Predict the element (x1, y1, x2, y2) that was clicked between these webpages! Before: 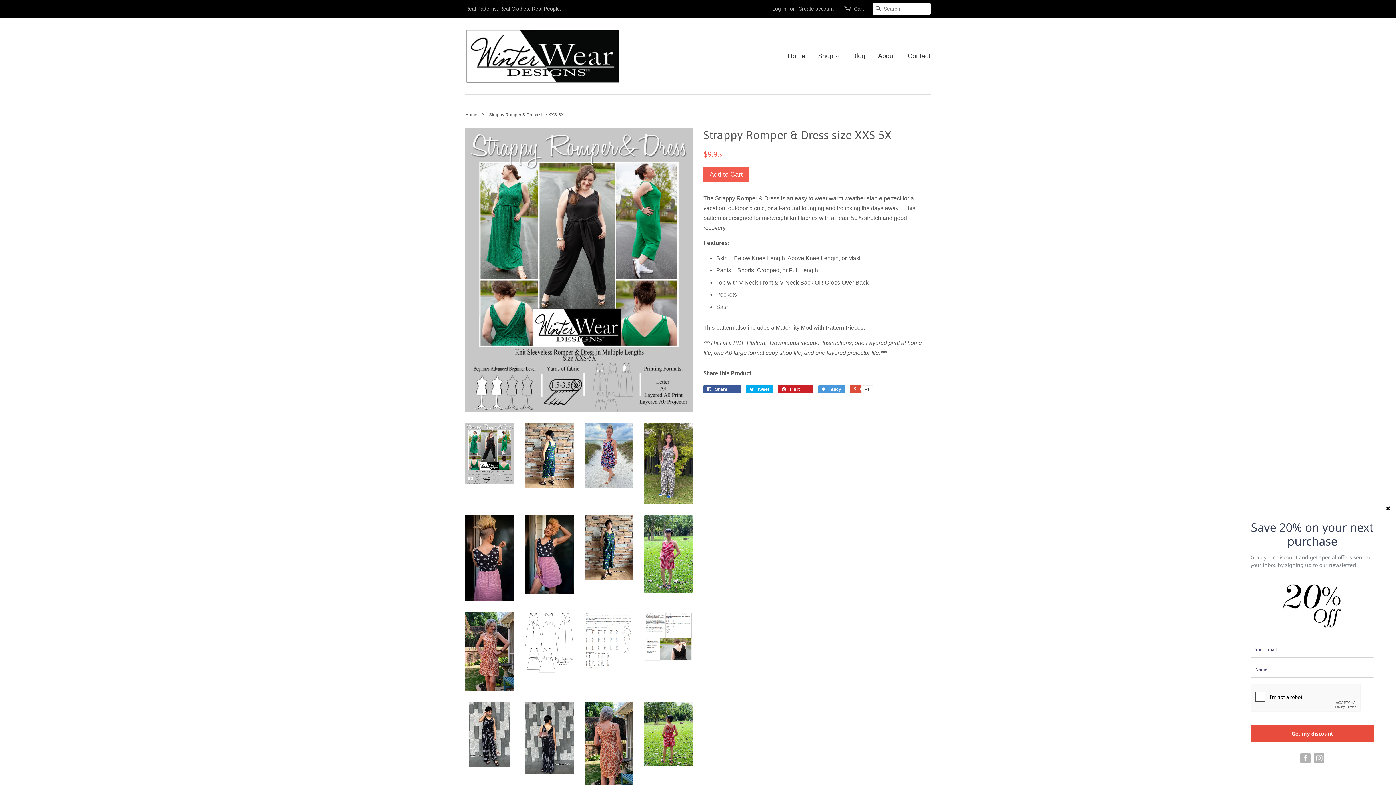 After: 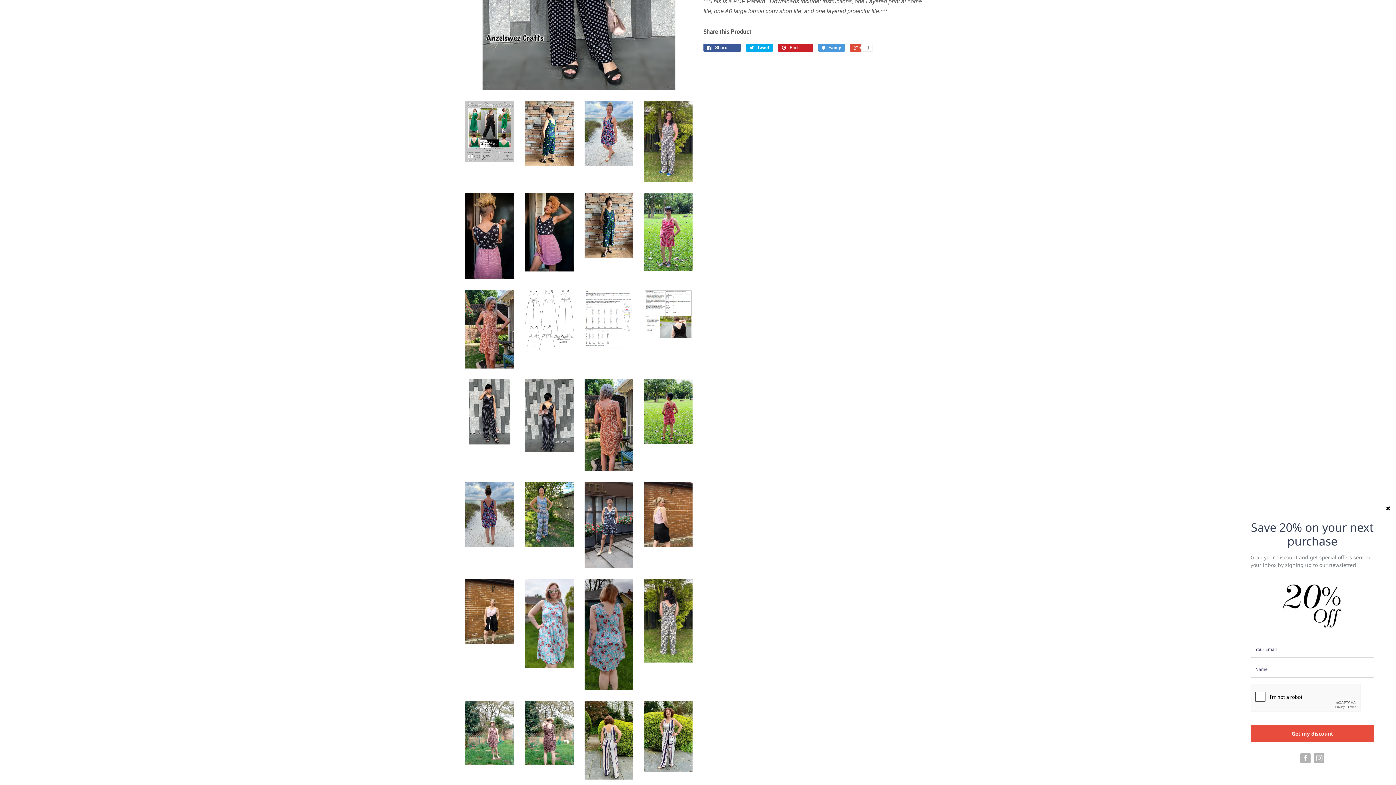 Action: bbox: (465, 702, 514, 767)